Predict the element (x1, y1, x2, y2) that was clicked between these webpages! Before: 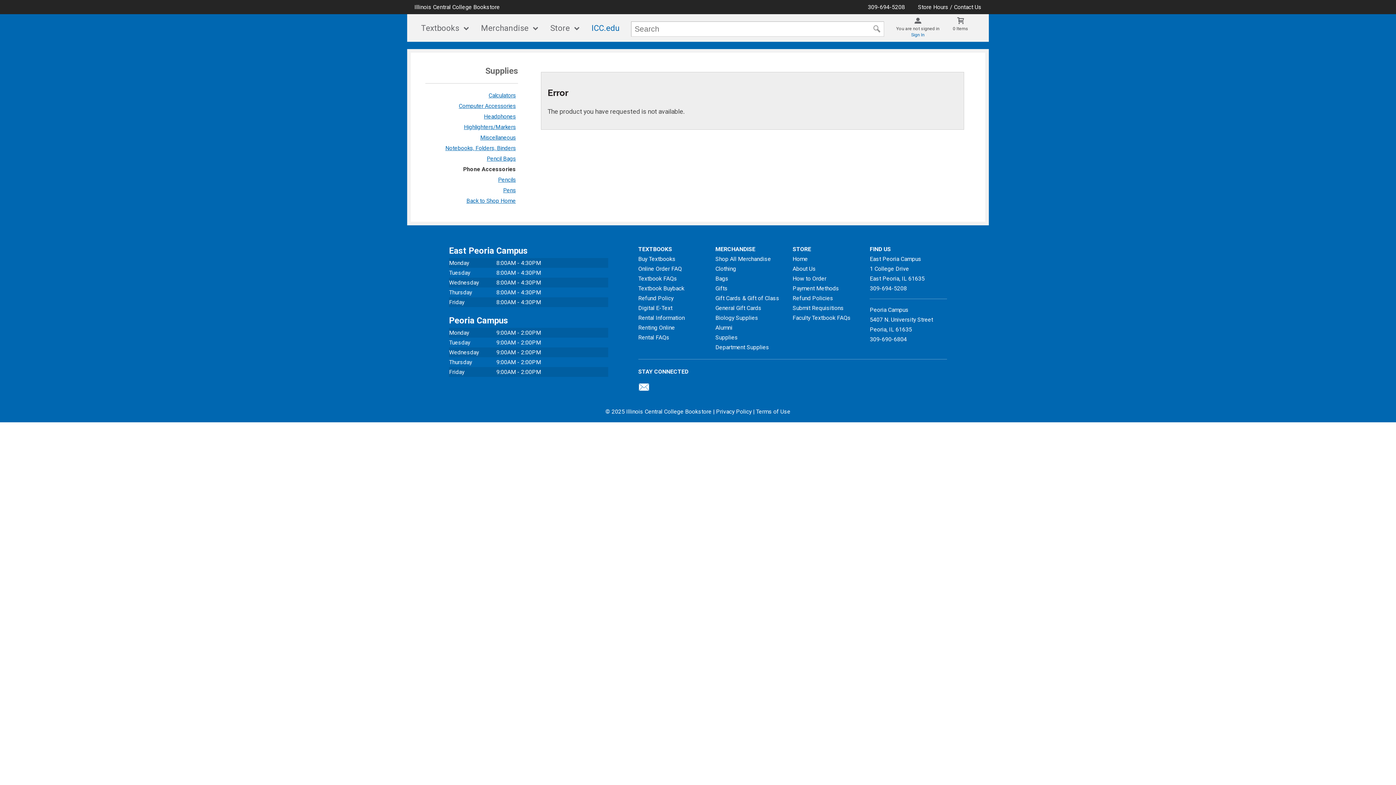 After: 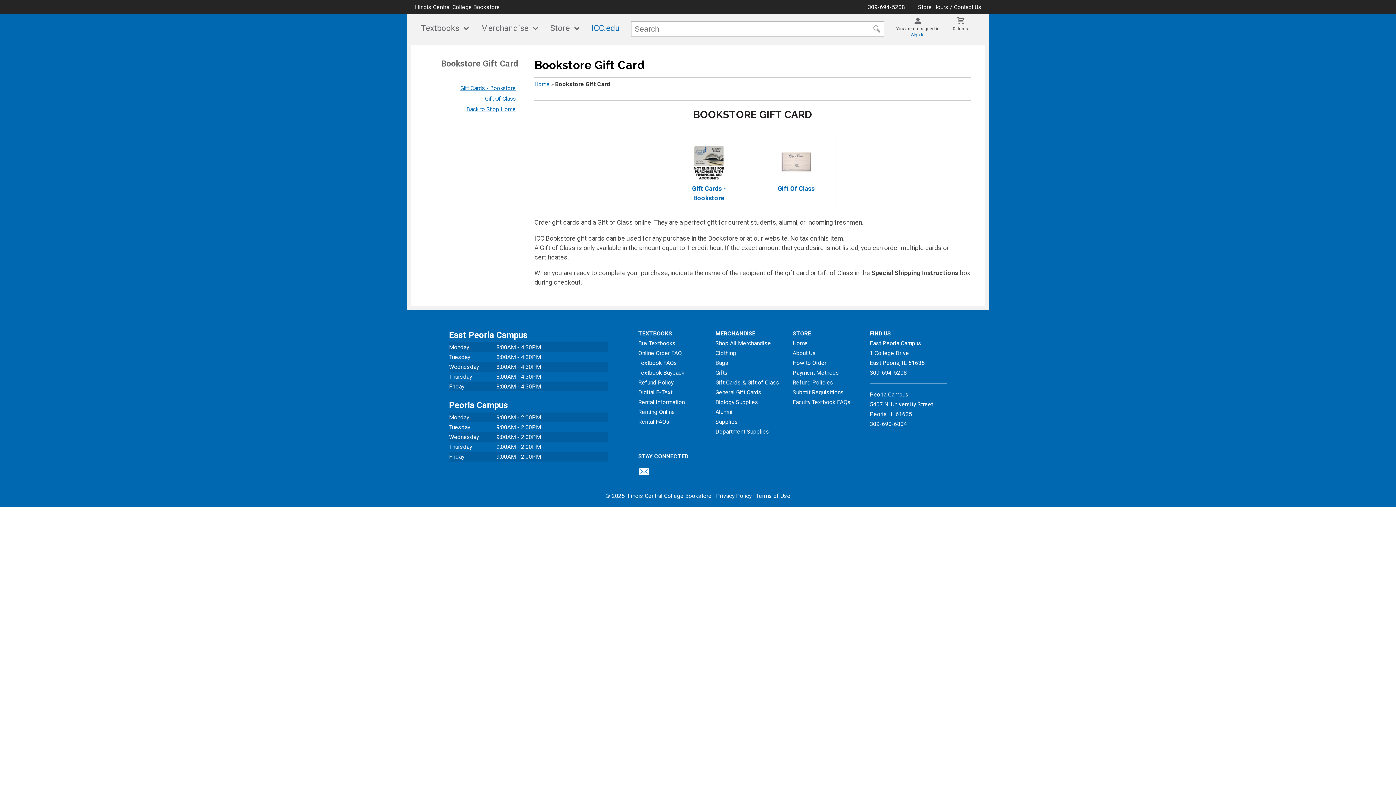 Action: bbox: (715, 293, 787, 303) label: Gift Cards & Gift of Class